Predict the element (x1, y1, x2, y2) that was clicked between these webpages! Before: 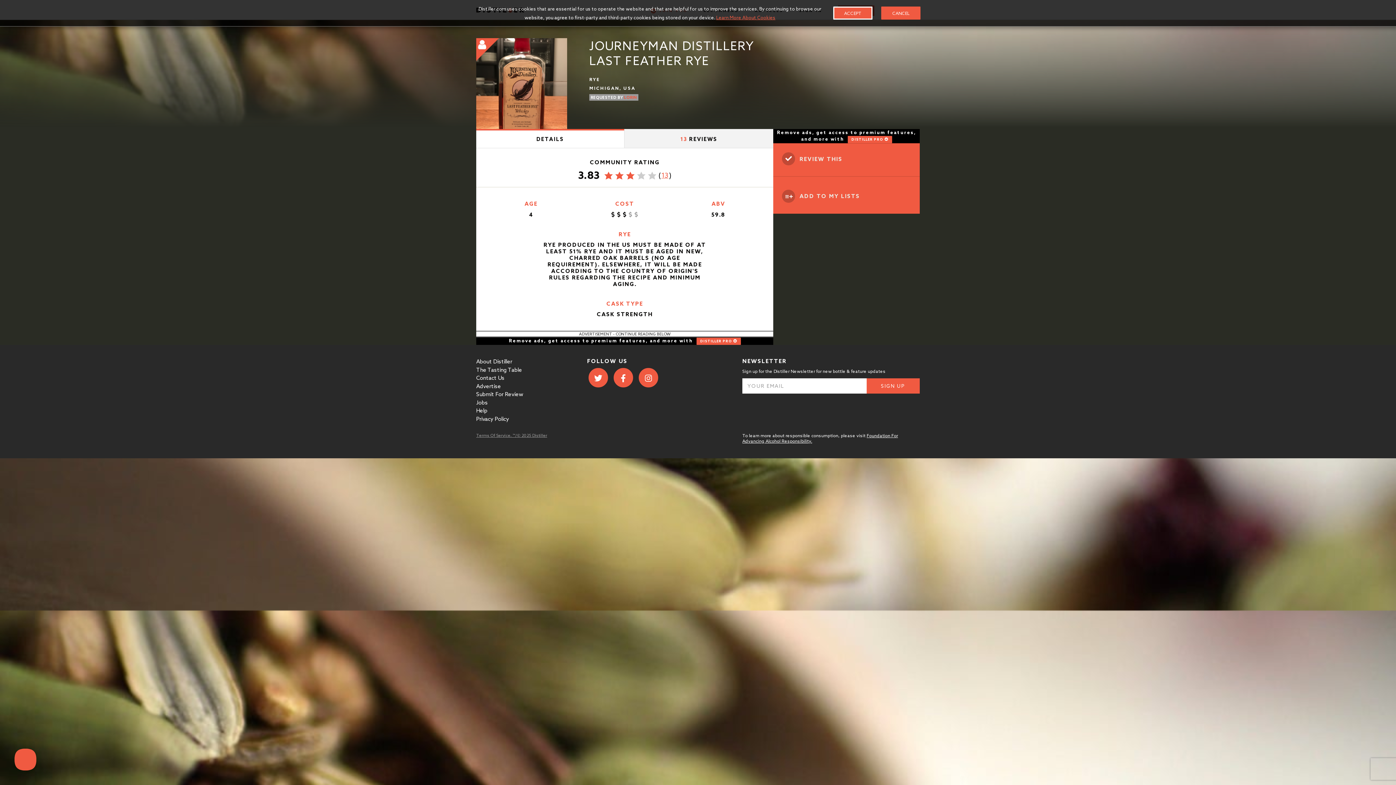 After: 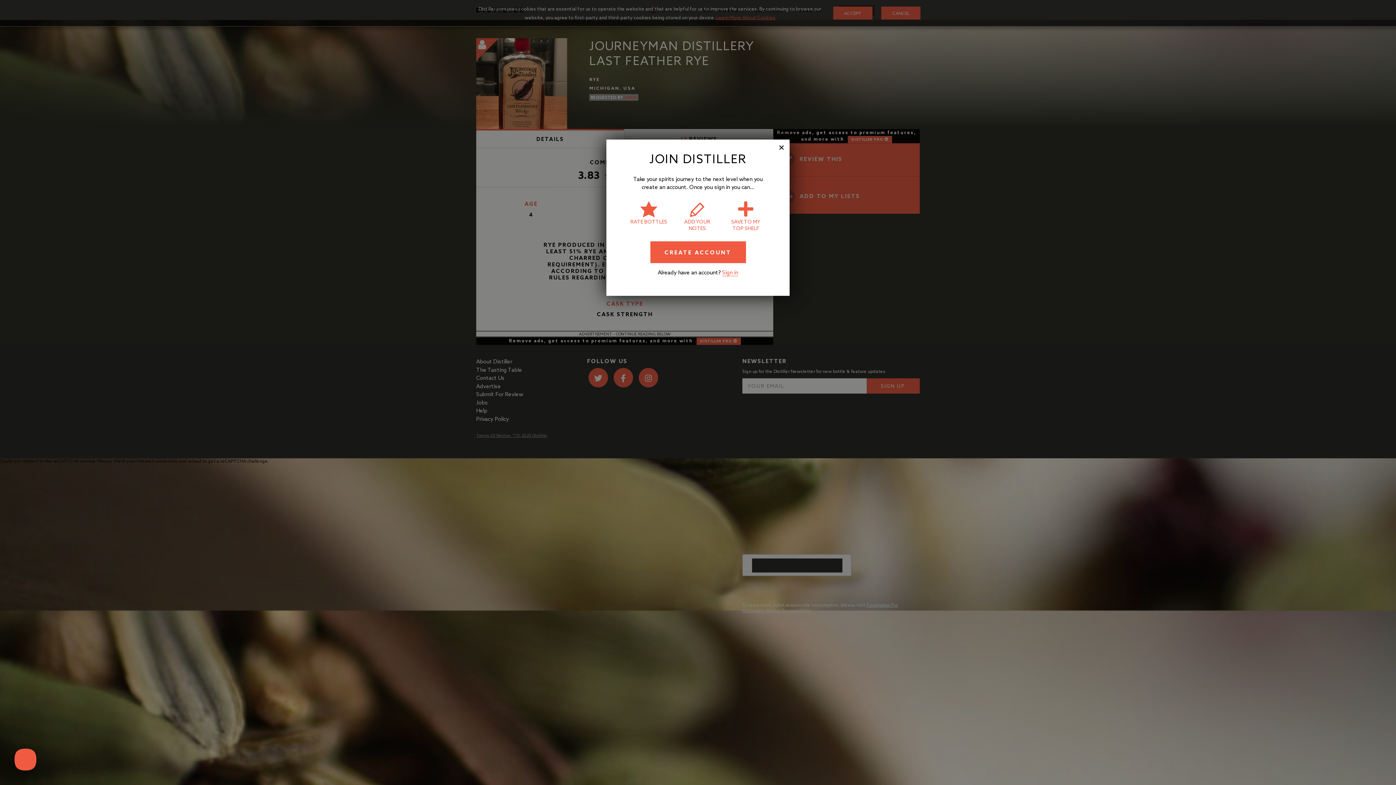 Action: bbox: (782, 152, 842, 165) label:  REVIEW THIS